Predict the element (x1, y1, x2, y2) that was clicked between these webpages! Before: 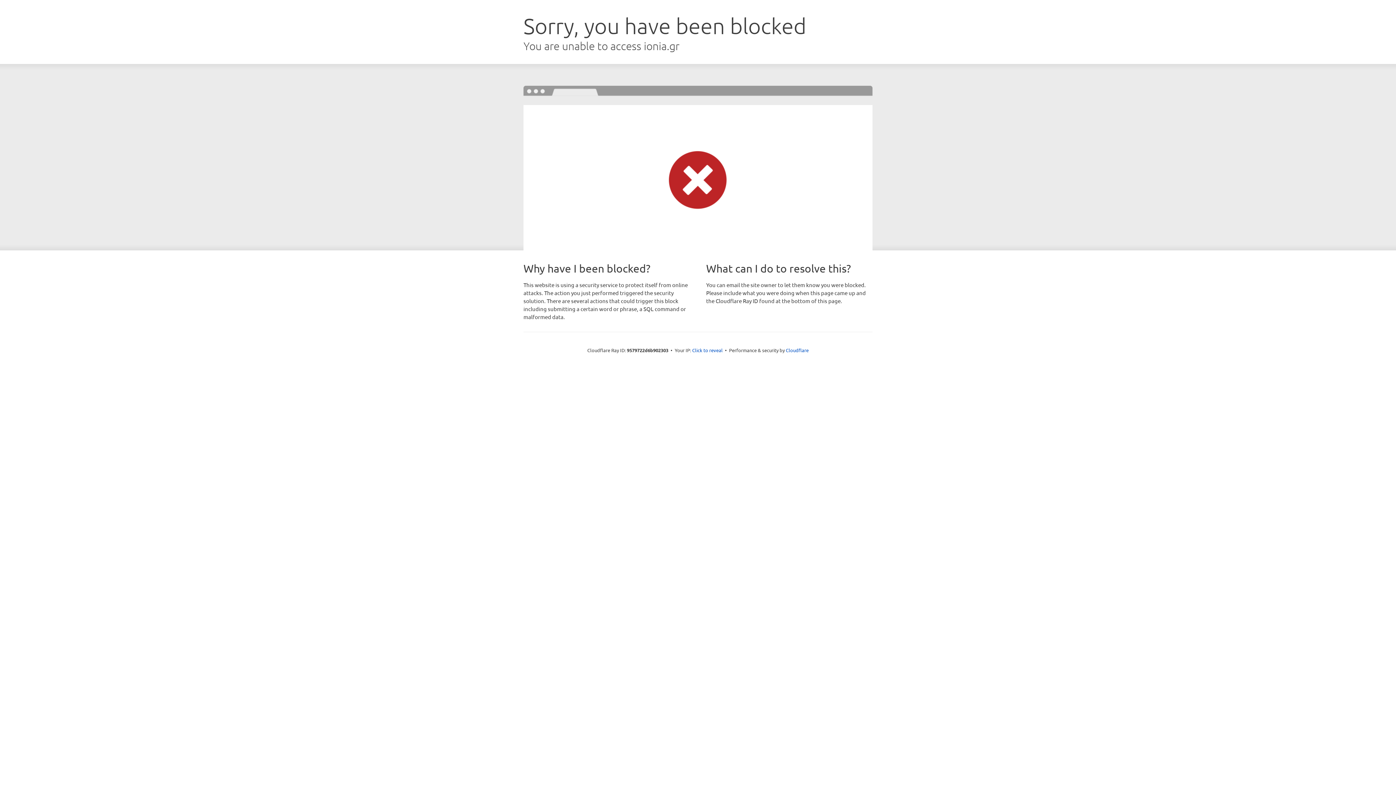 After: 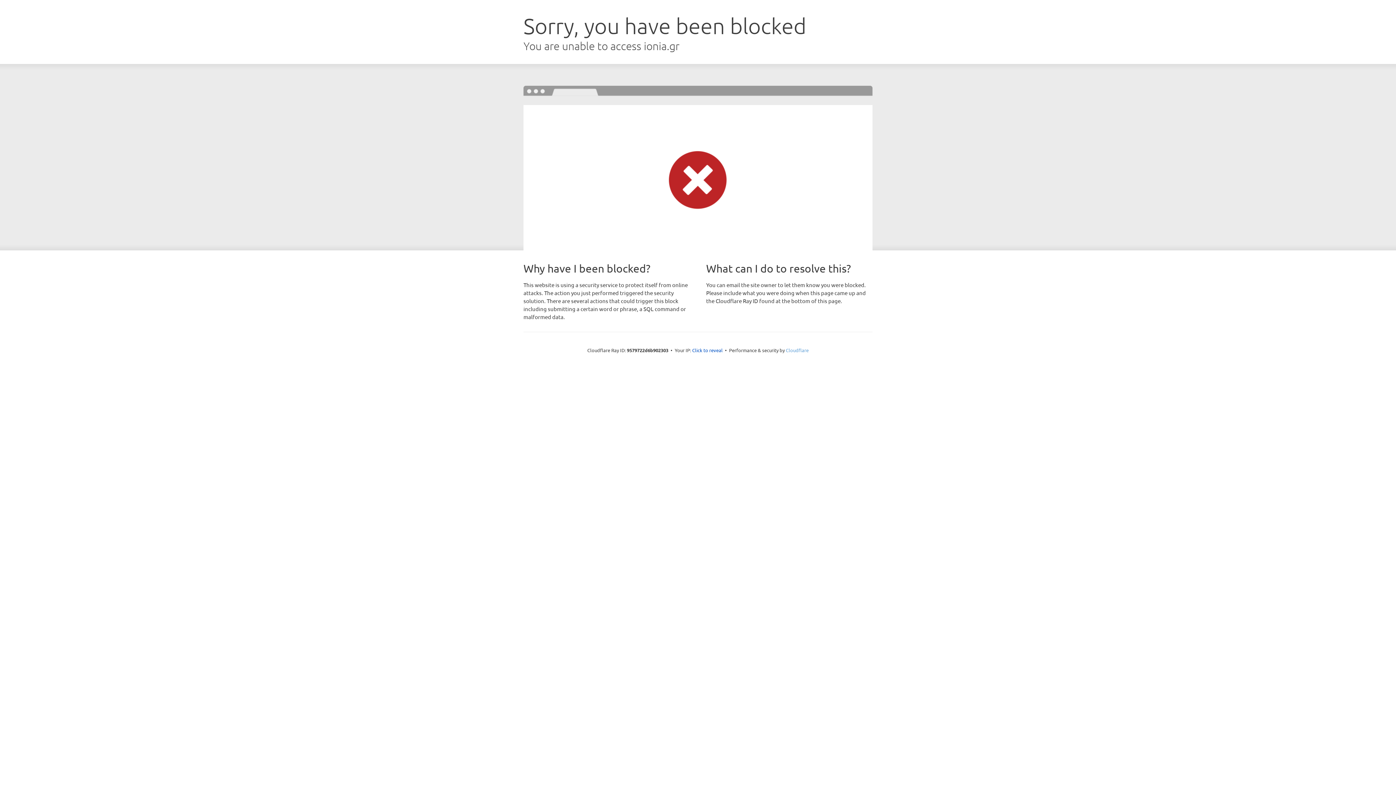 Action: label: Cloudflare bbox: (786, 347, 808, 353)